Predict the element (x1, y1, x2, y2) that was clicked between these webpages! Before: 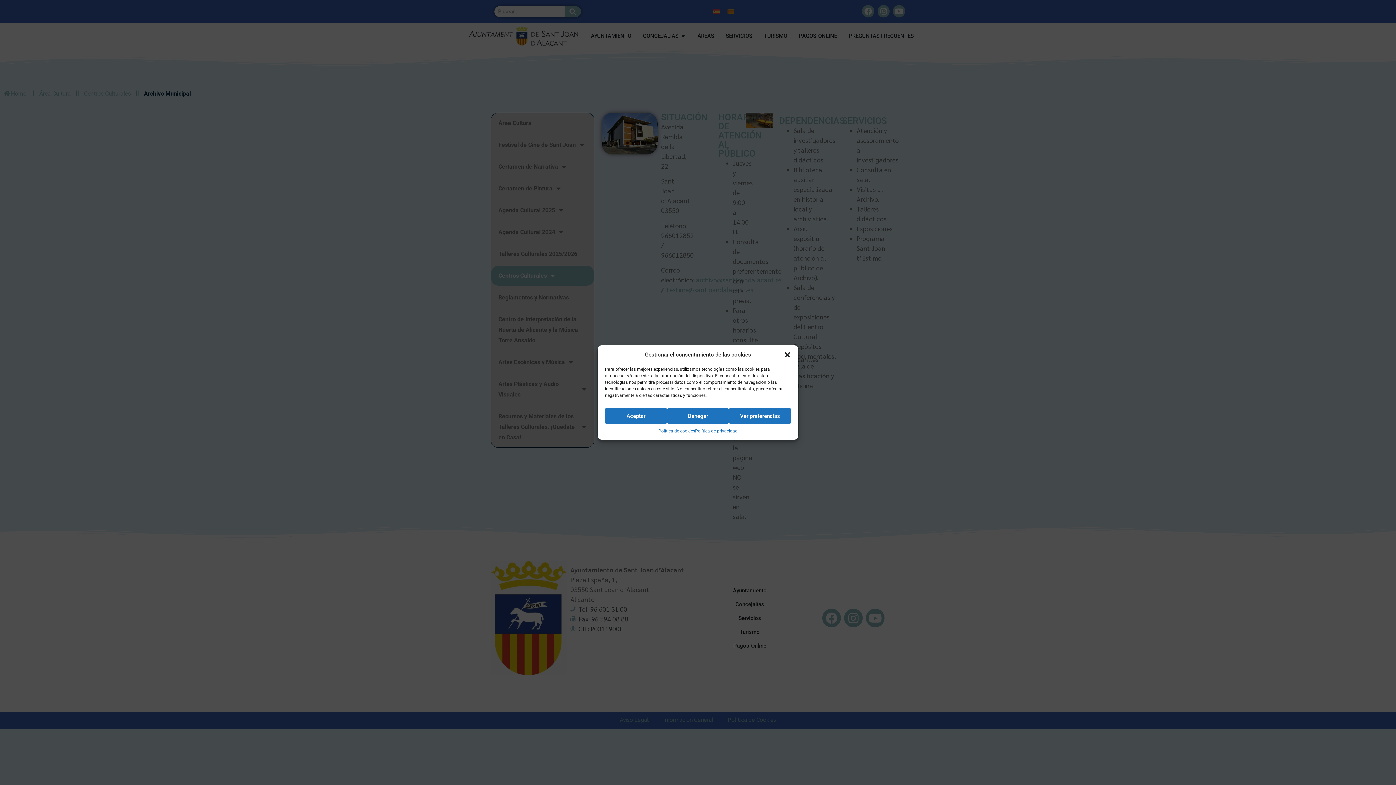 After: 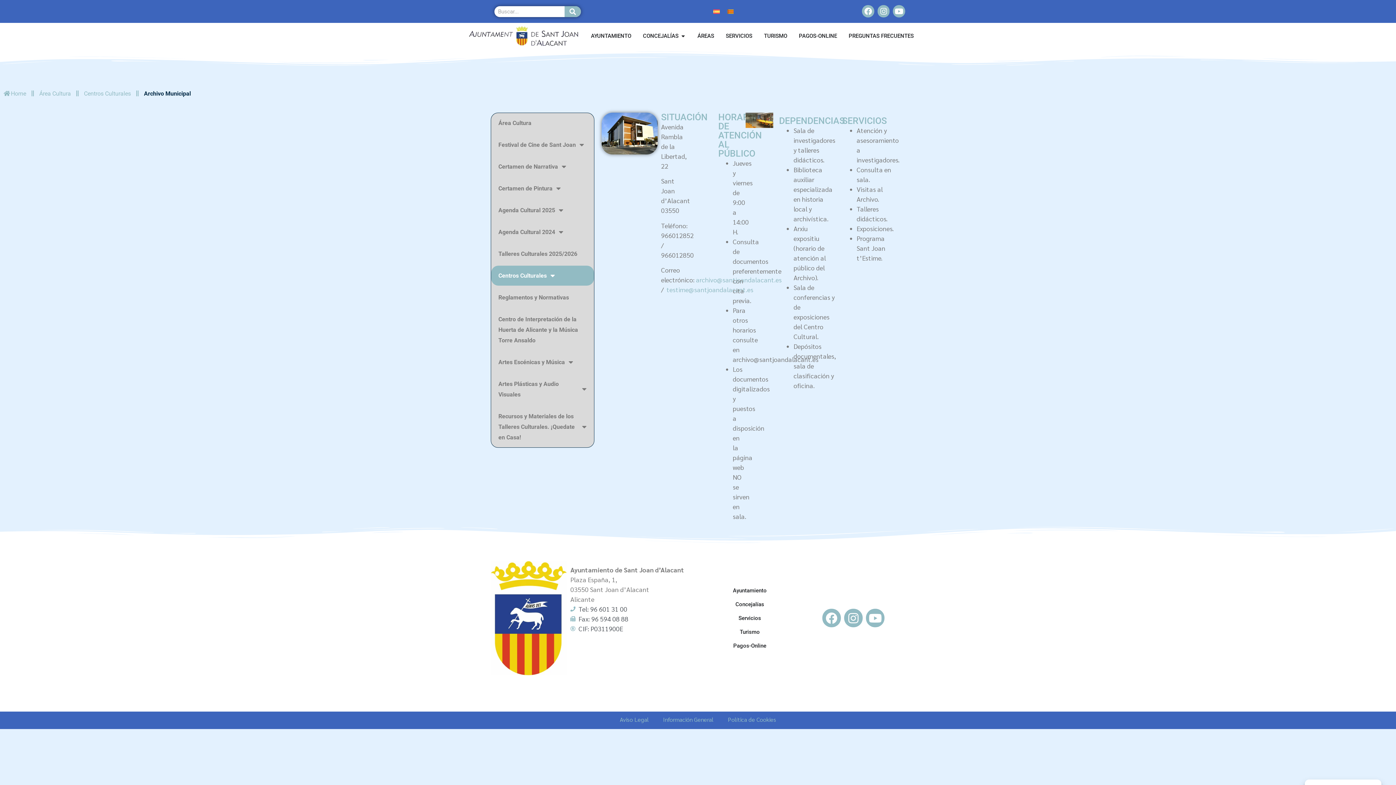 Action: label: Cerrar ventana bbox: (783, 351, 791, 358)